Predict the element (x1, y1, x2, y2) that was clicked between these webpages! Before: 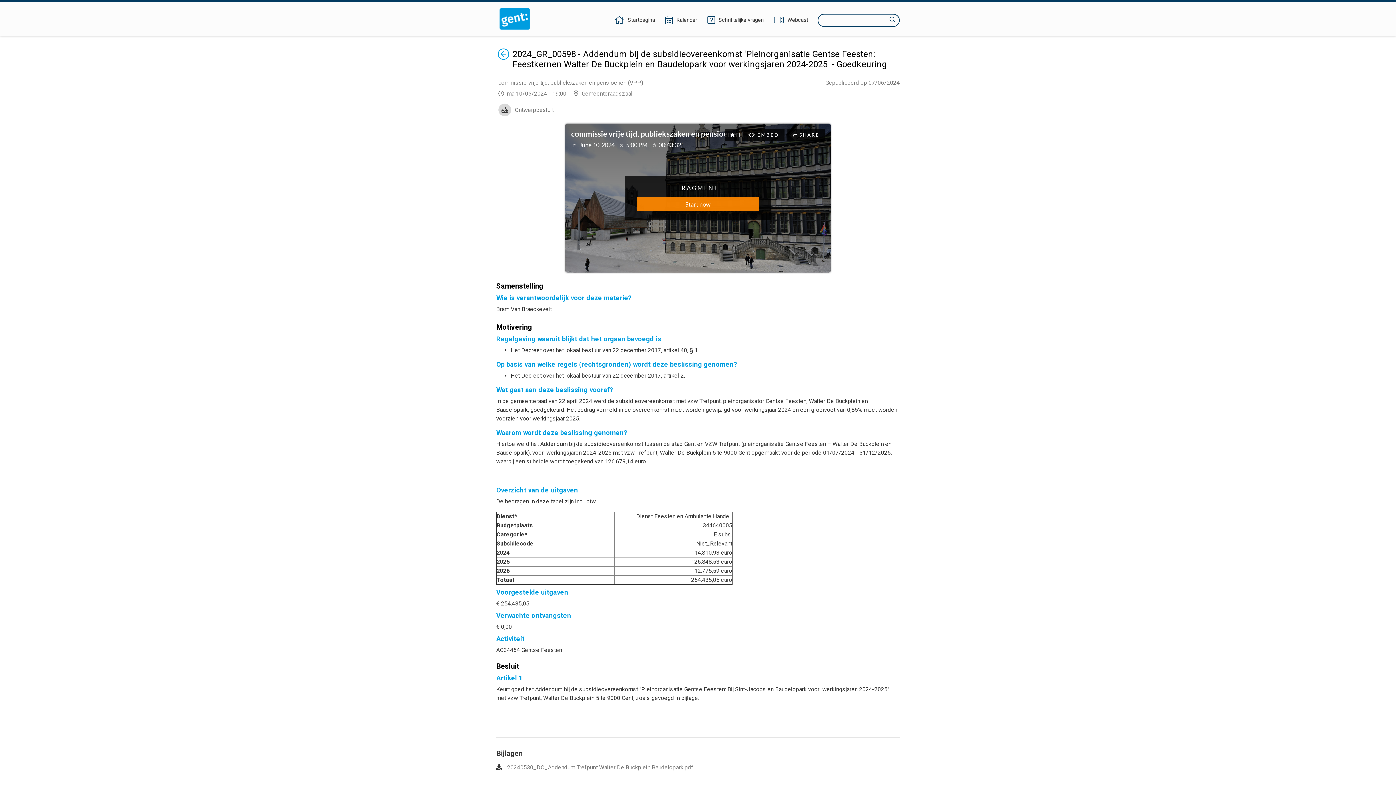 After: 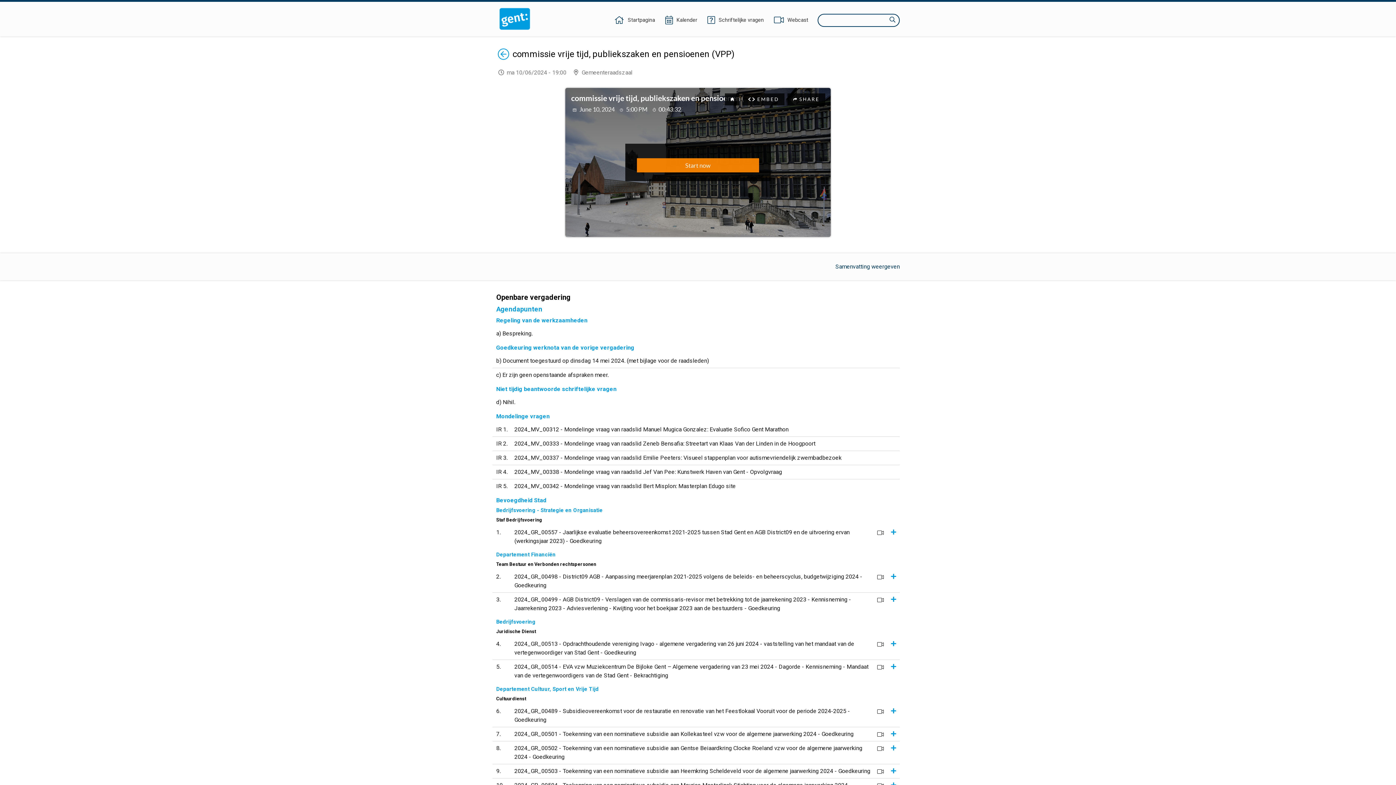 Action: label: Terug bbox: (497, 48, 509, 69)